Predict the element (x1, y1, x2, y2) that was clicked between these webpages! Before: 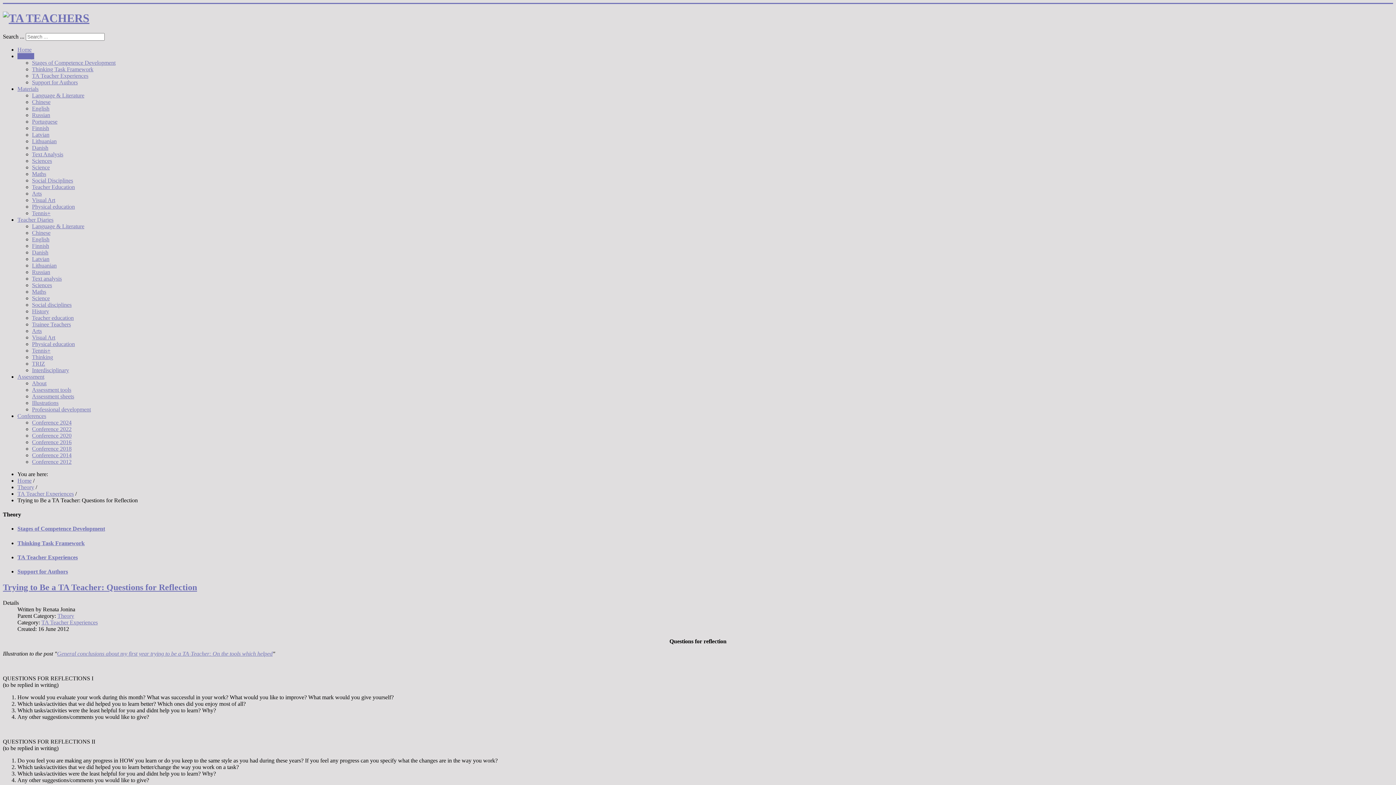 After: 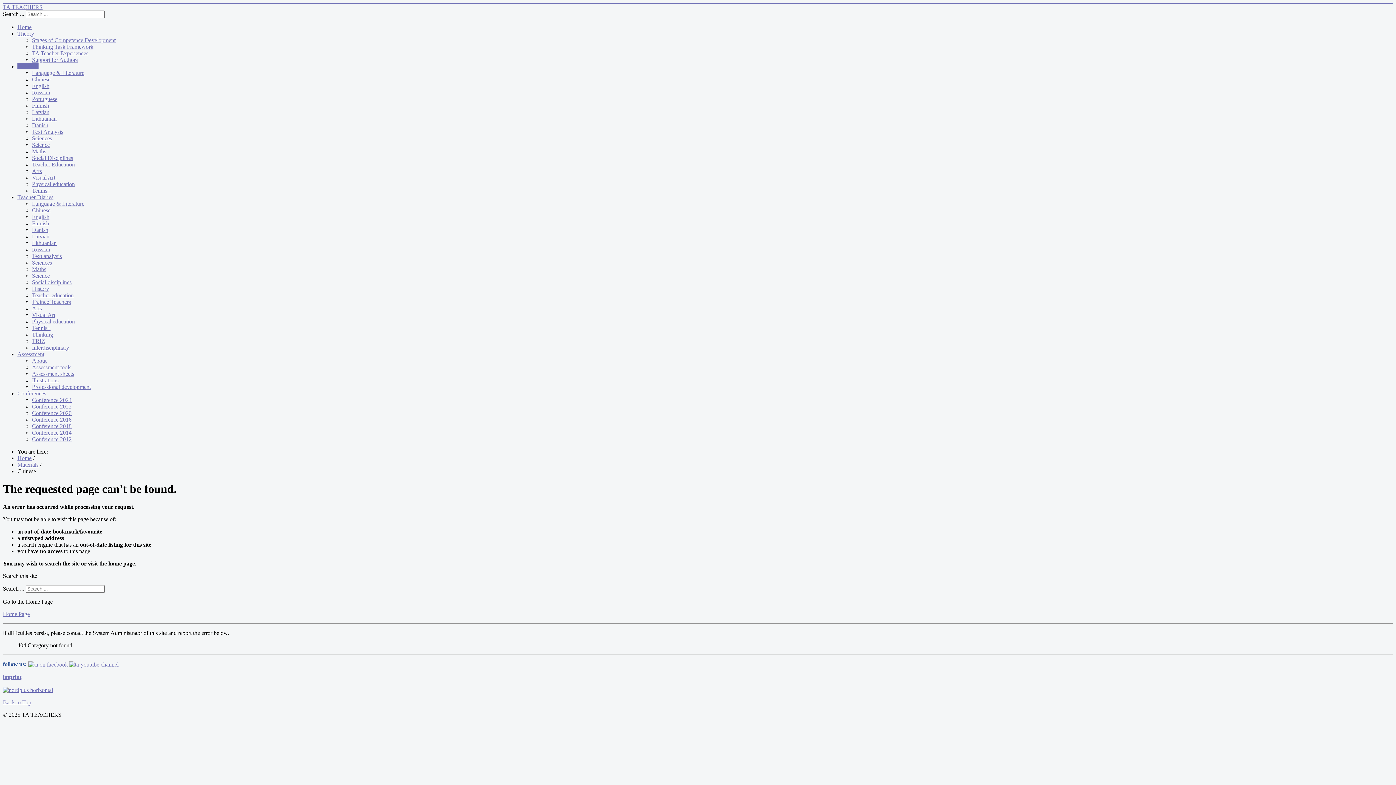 Action: label: Chinese bbox: (32, 98, 50, 105)